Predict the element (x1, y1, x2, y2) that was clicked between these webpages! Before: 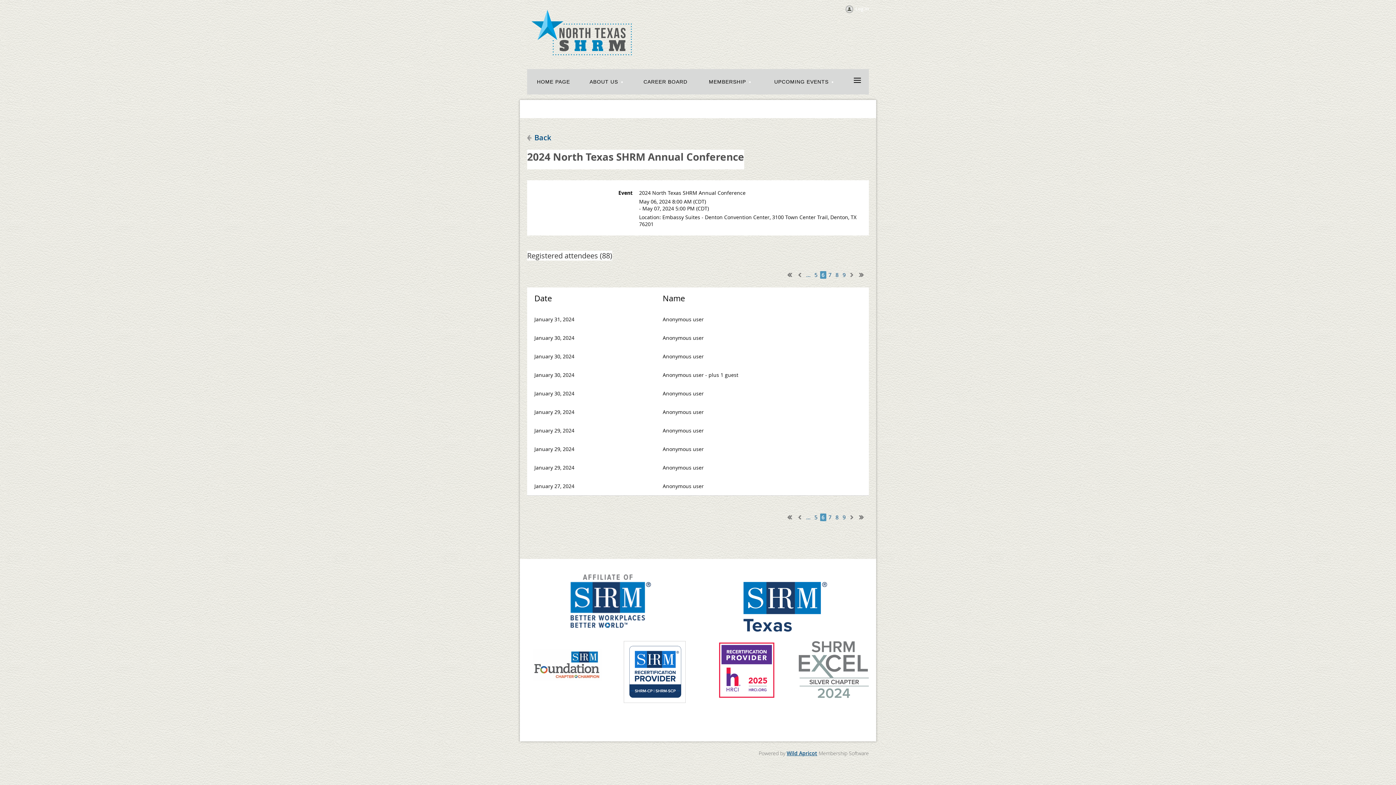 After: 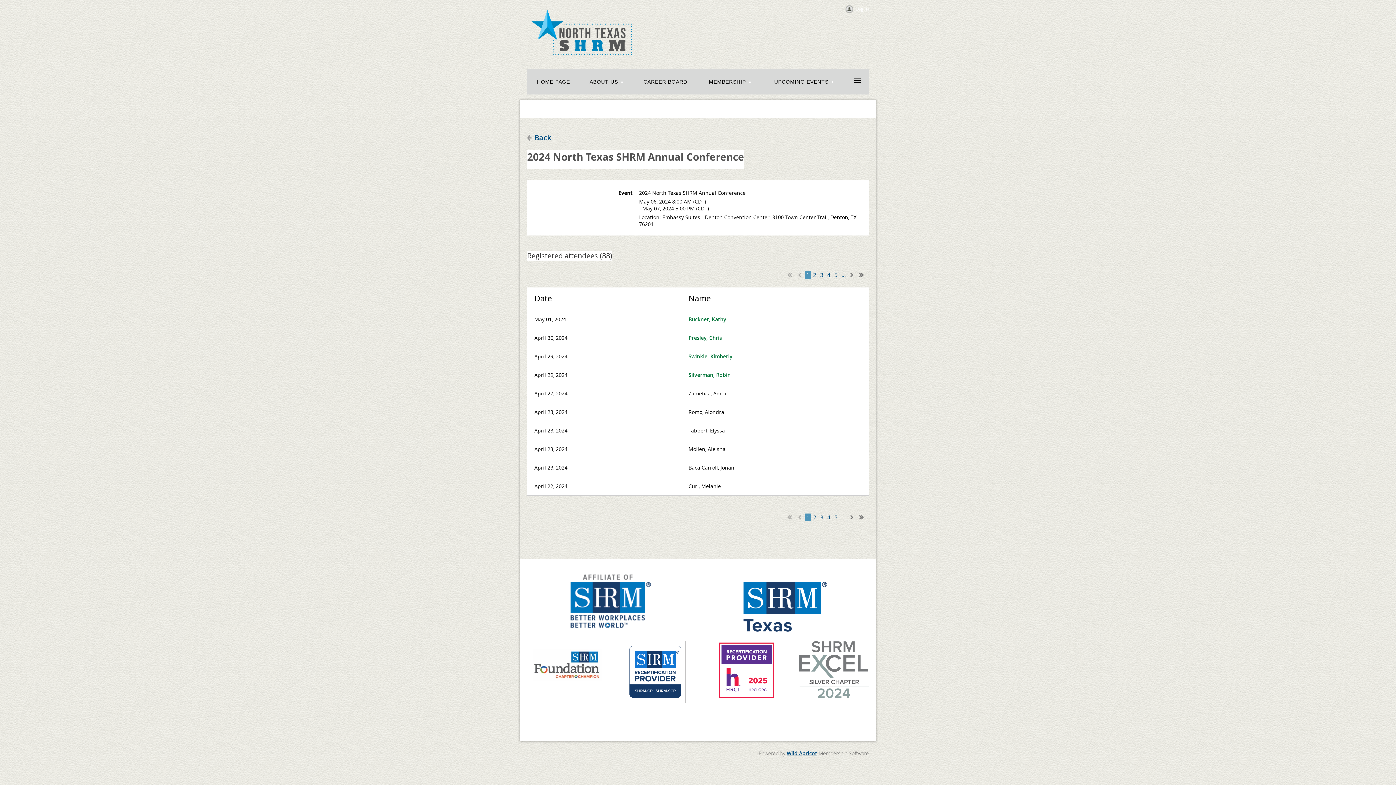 Action: label: << First bbox: (783, 510, 793, 522)